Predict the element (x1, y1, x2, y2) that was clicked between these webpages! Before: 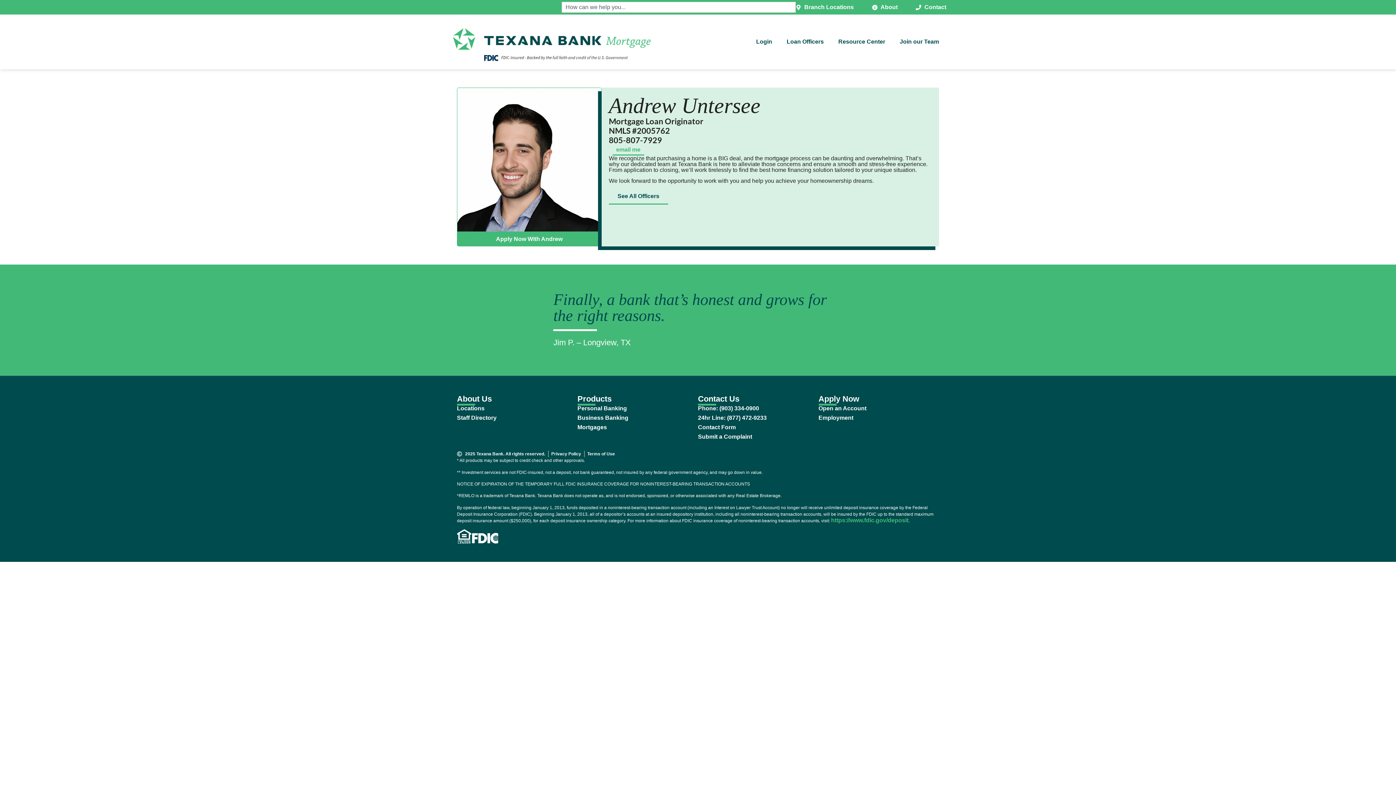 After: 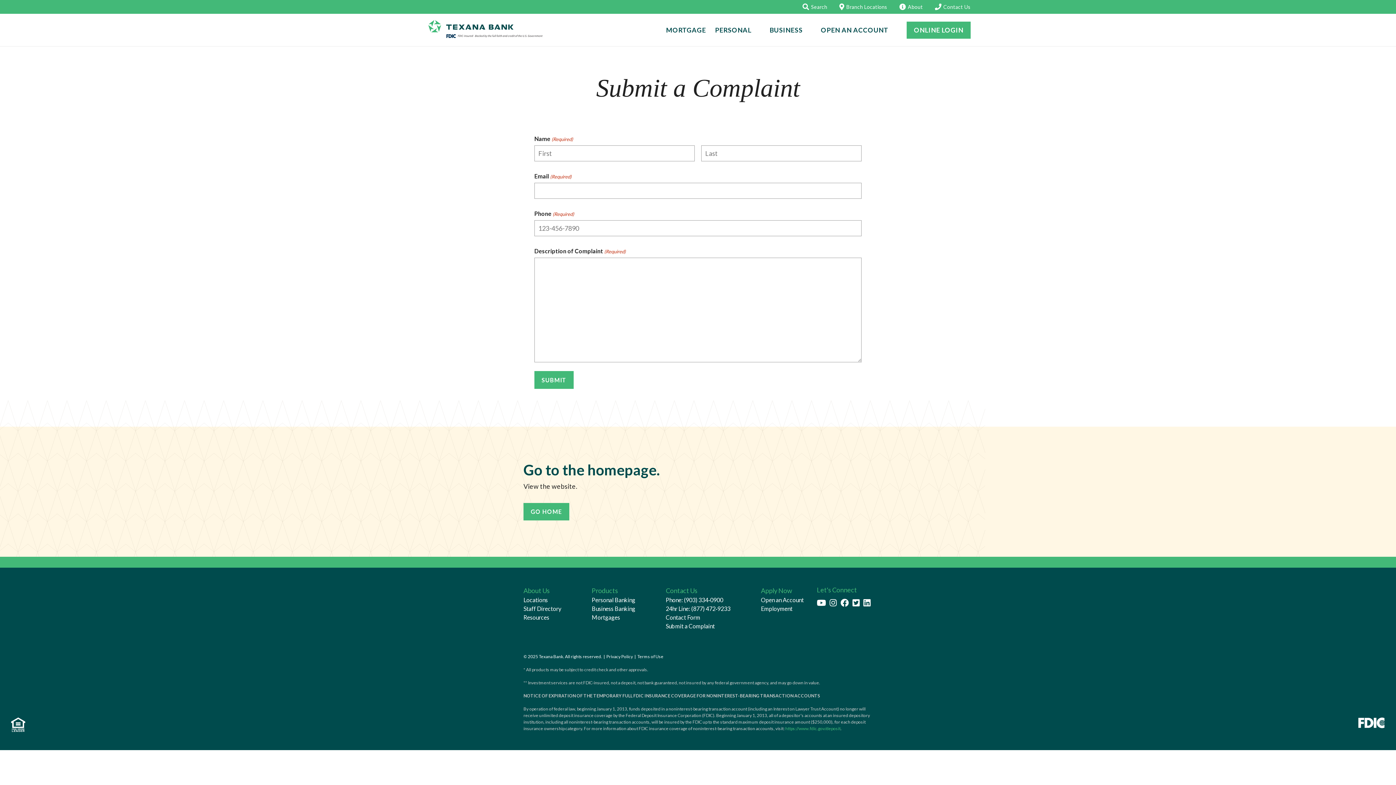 Action: label: Submit a Complaint bbox: (698, 434, 818, 440)